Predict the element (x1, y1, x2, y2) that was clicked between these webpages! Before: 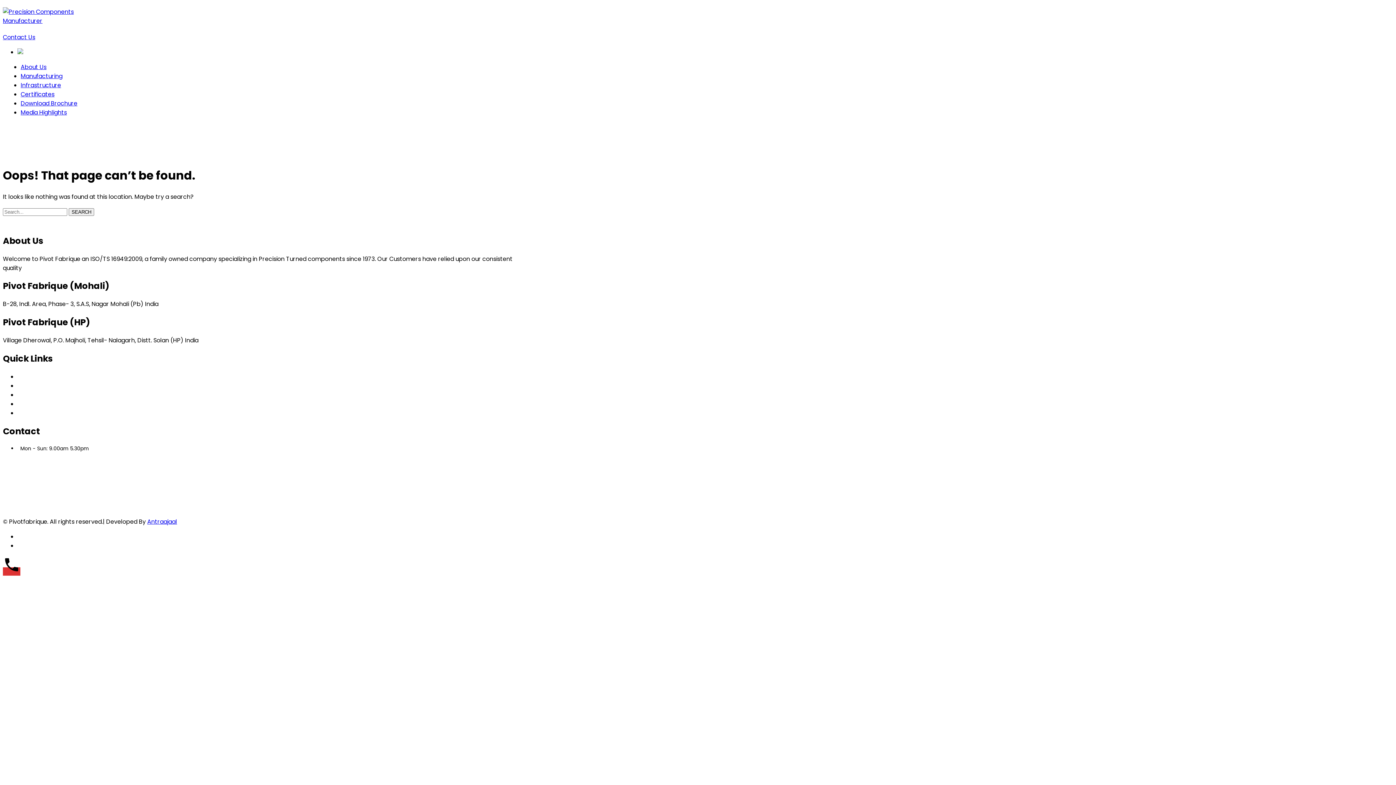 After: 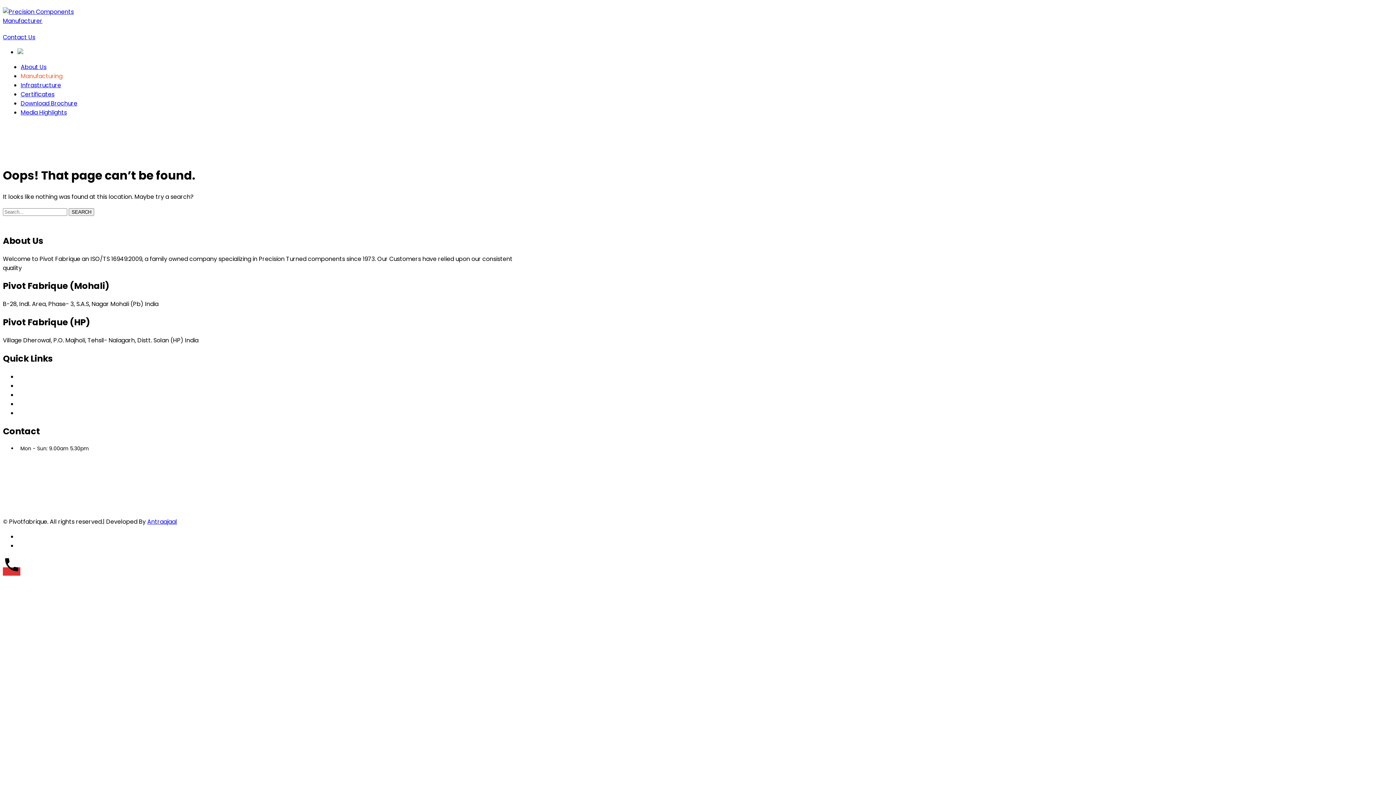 Action: label: Manufacturing bbox: (20, 72, 62, 80)